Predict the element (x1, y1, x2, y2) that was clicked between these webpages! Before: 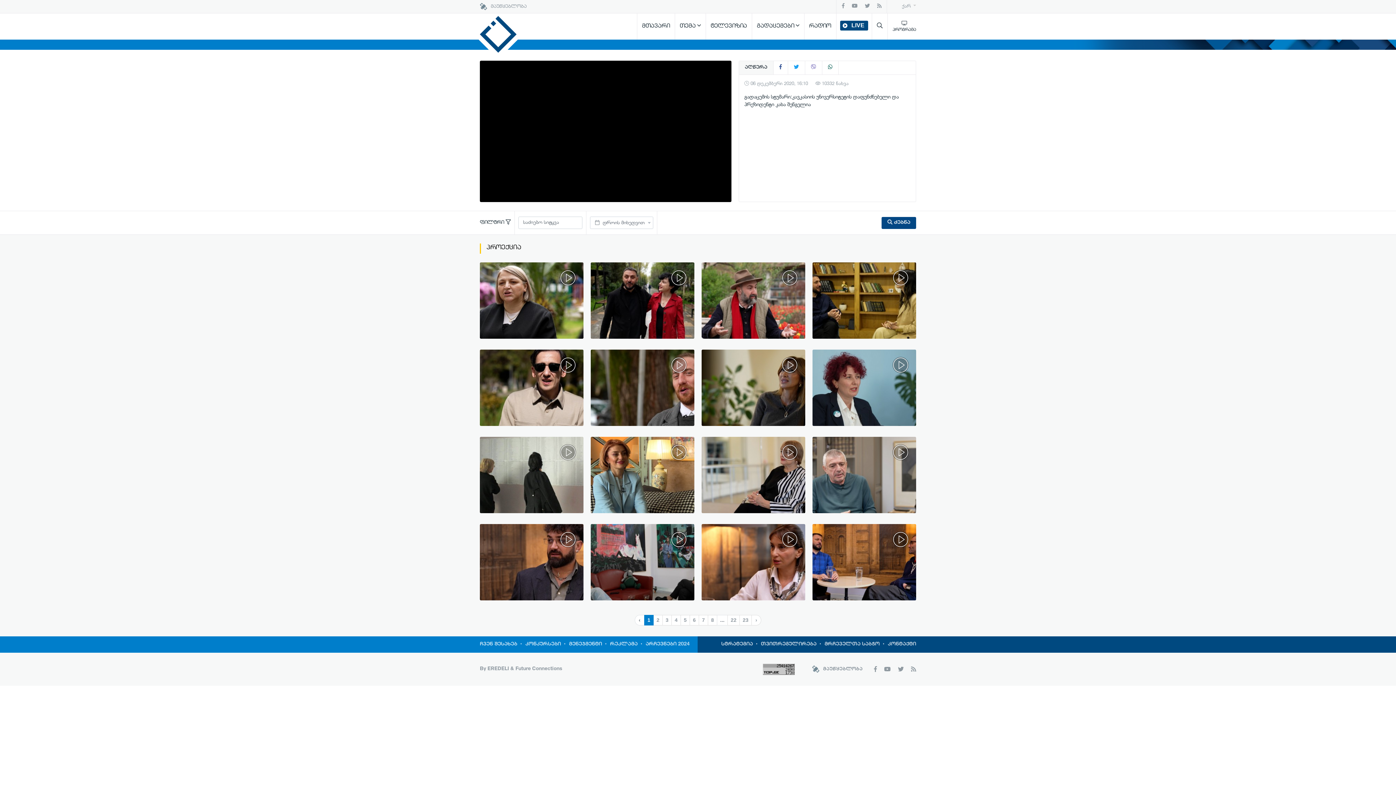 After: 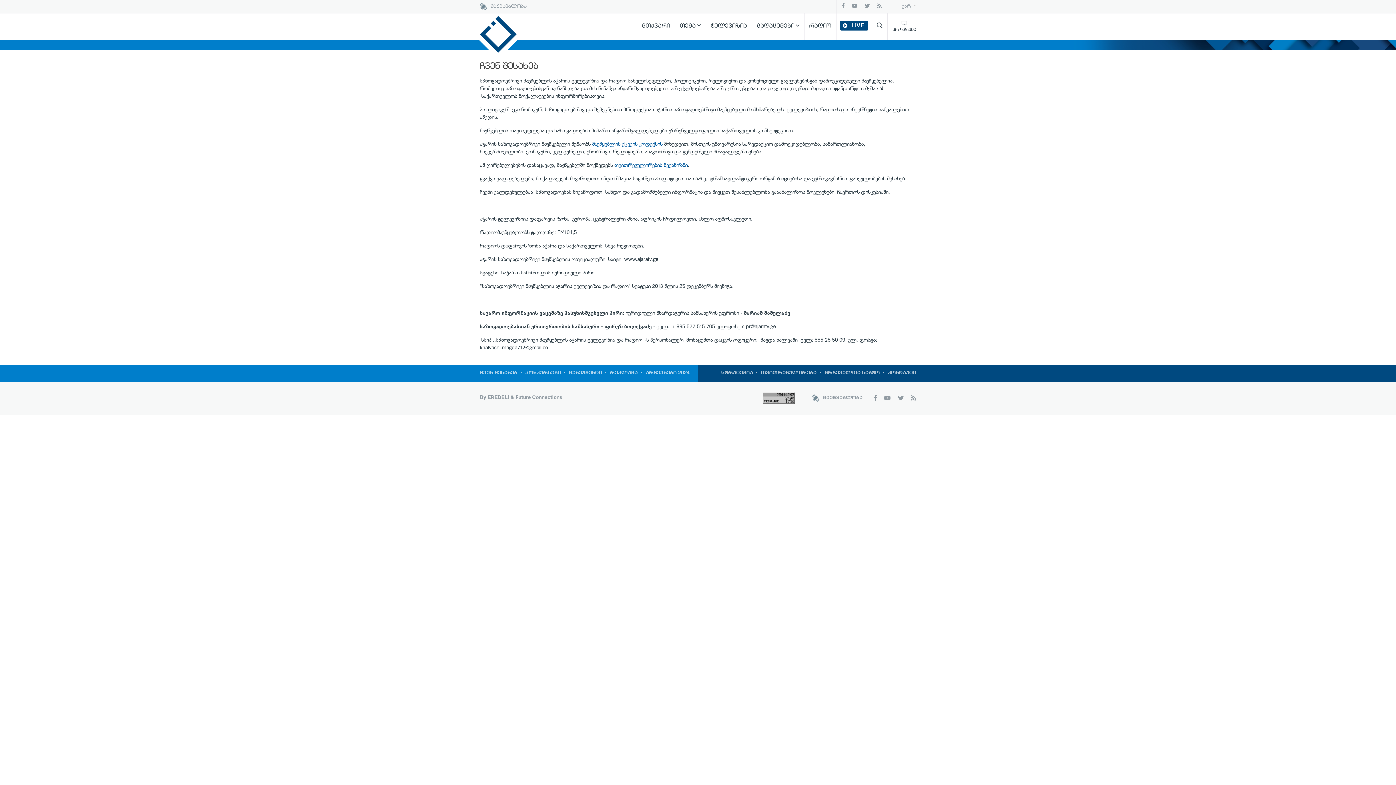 Action: label: ჩვენ შესახებ bbox: (480, 636, 521, 653)